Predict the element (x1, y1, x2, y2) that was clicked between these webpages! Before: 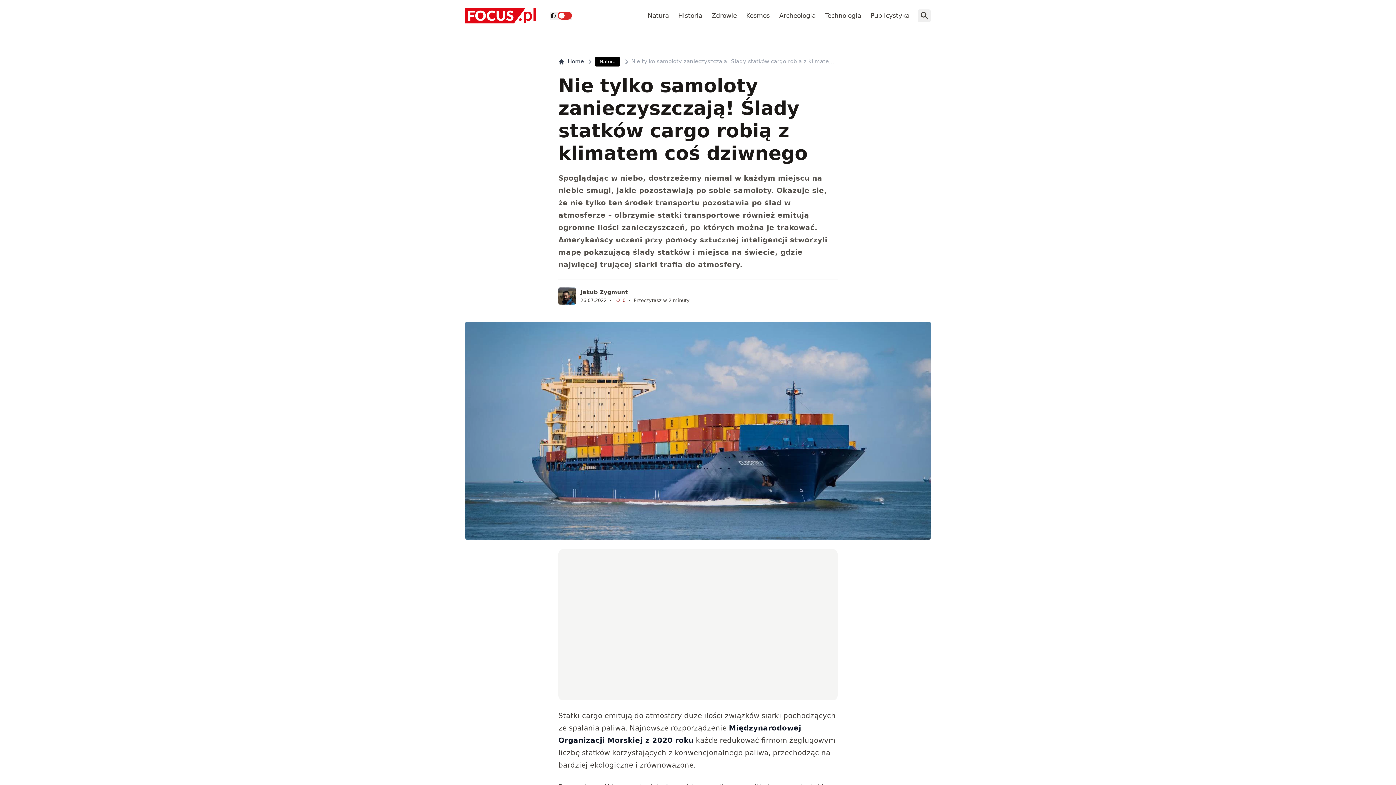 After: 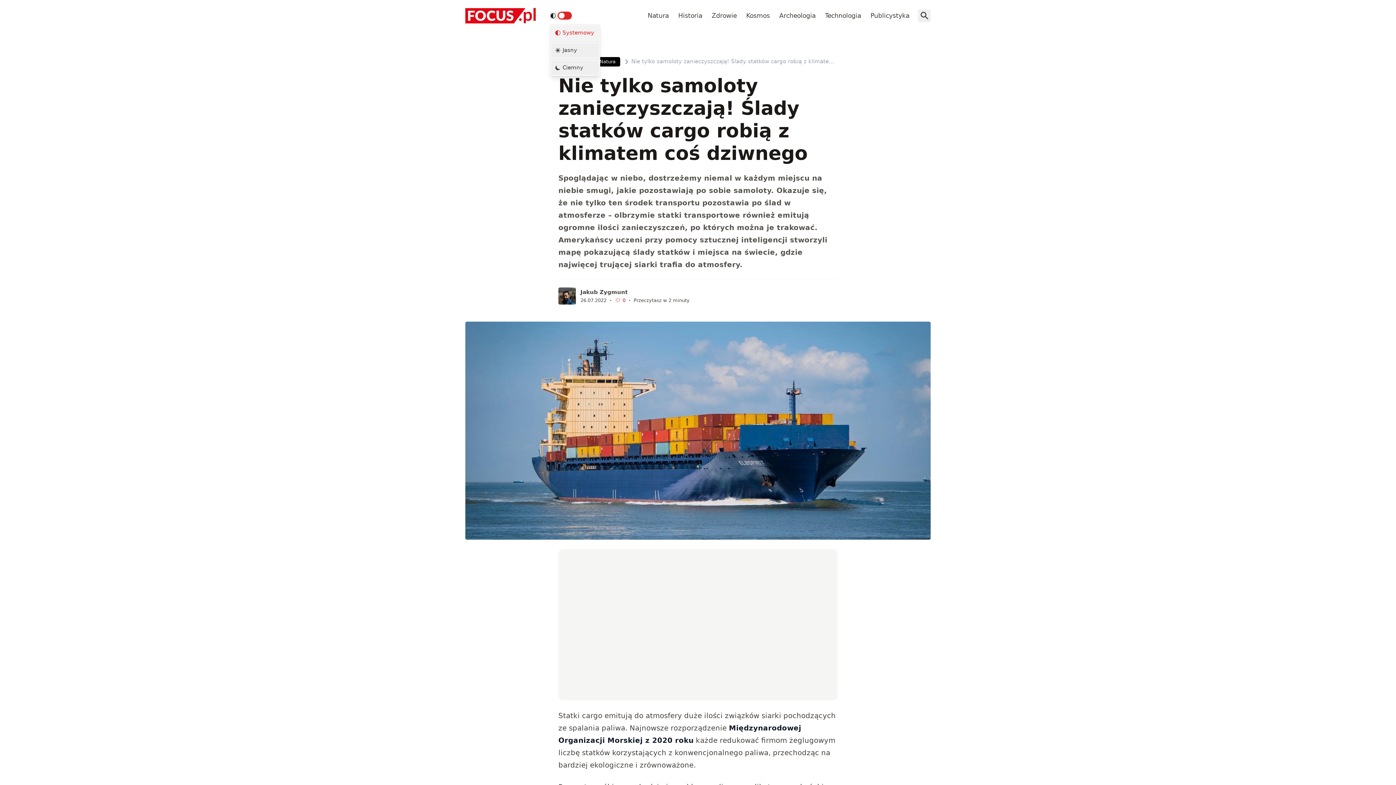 Action: label: Wybór motywu bbox: (550, 11, 572, 19)